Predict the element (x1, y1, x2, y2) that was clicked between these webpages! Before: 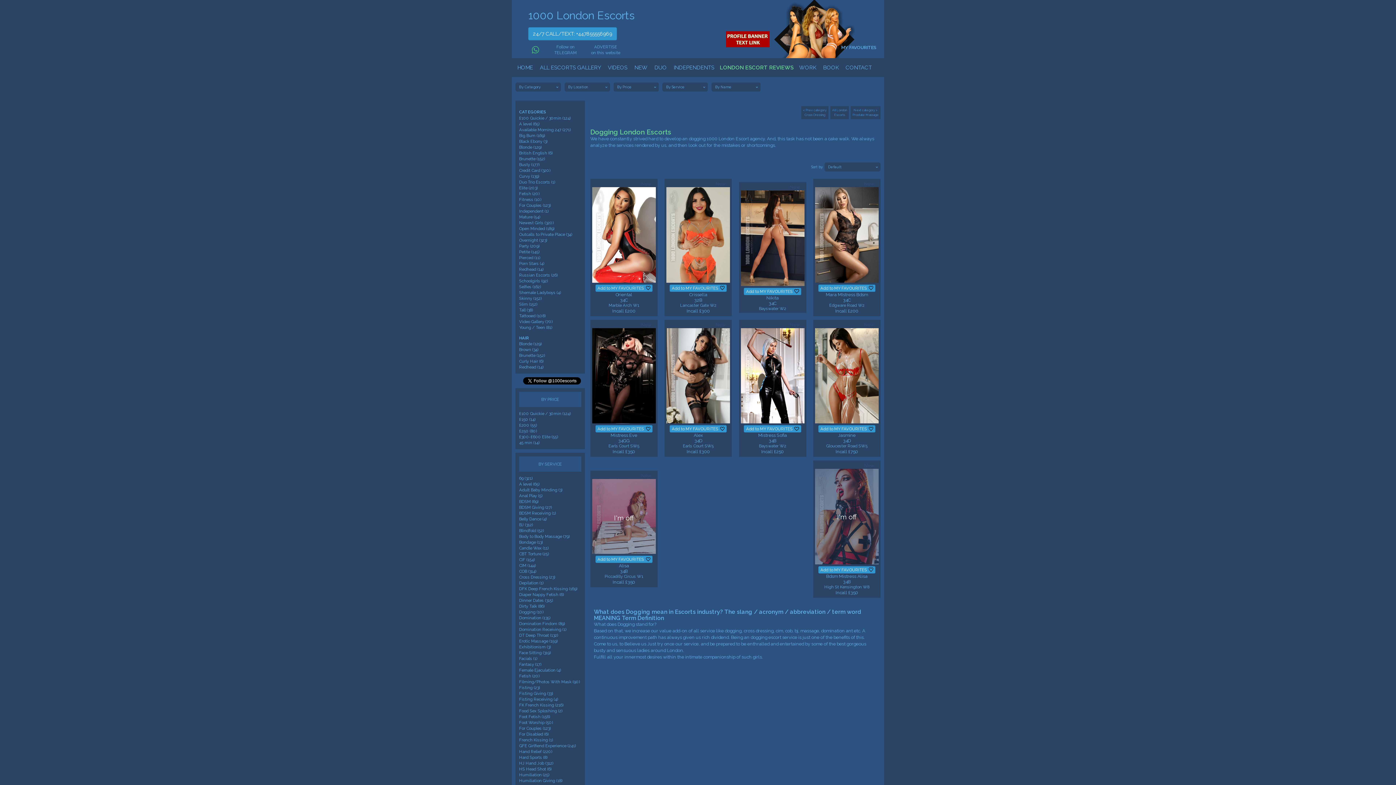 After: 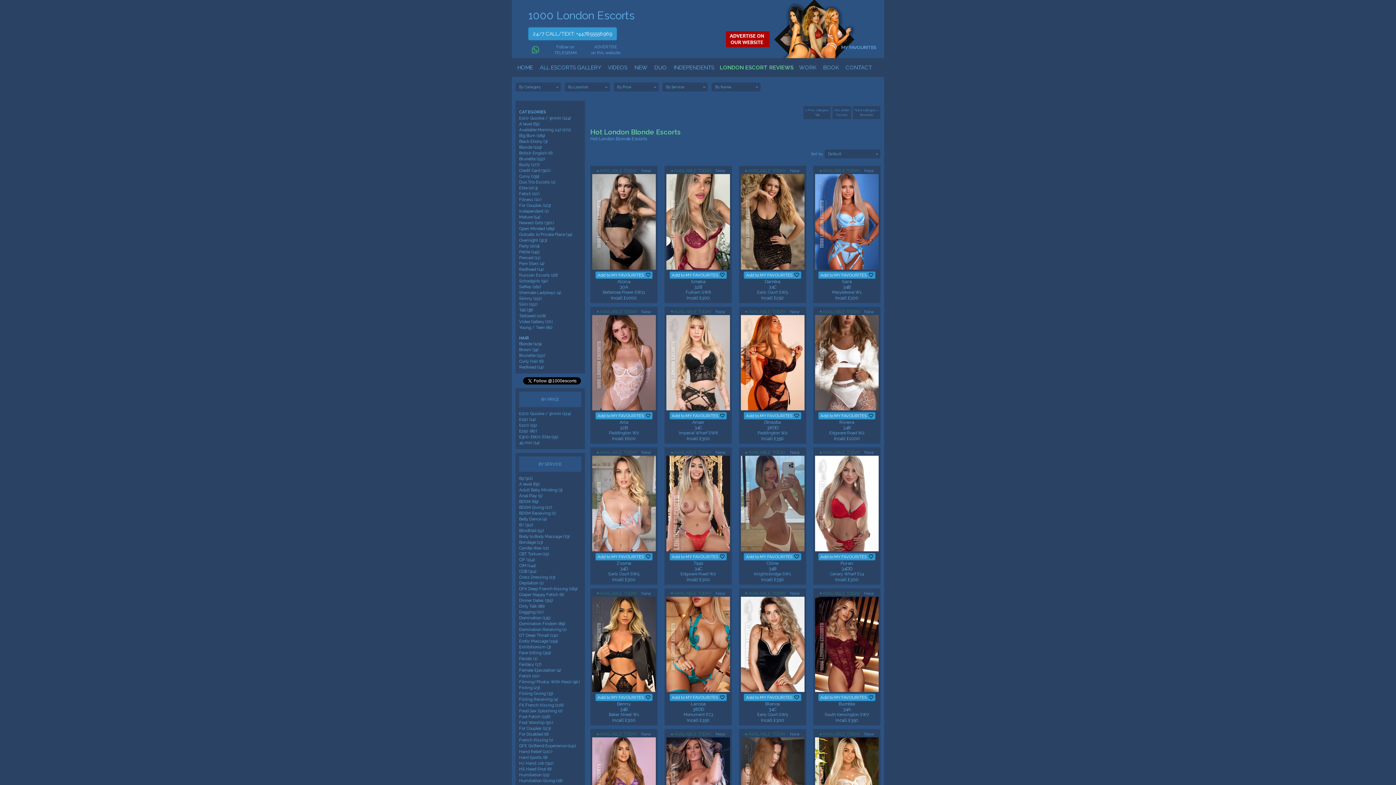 Action: label: Blonde (129) bbox: (519, 144, 581, 150)